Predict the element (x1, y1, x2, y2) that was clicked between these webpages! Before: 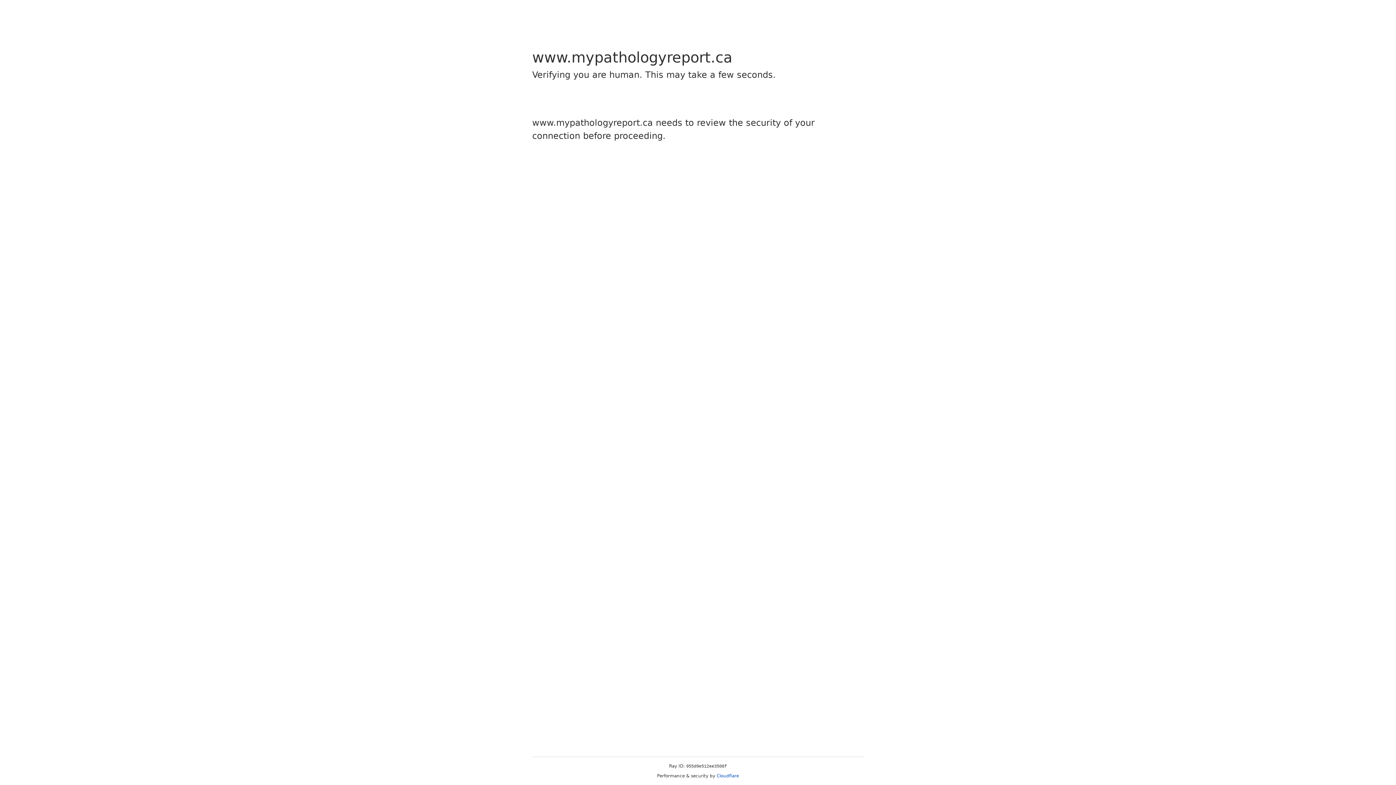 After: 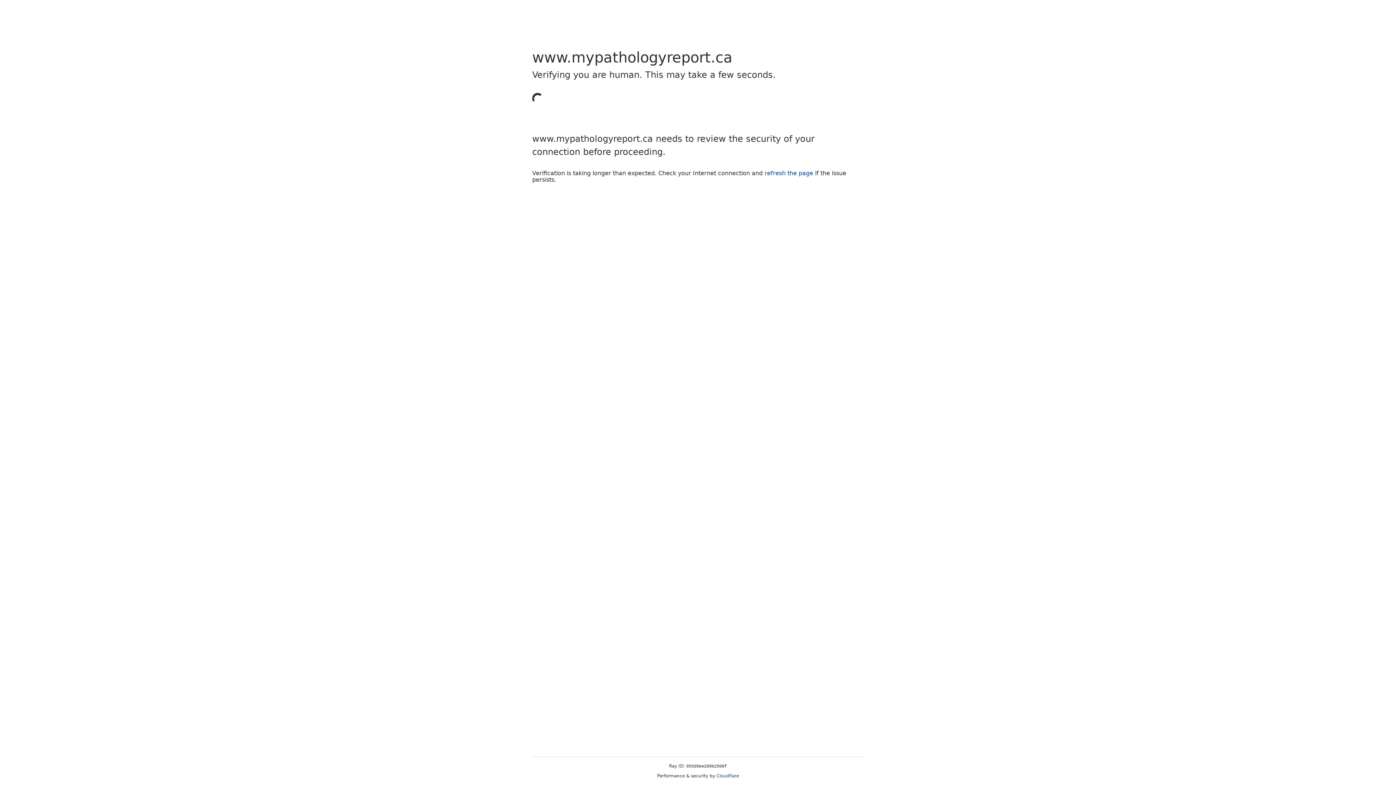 Action: bbox: (716, 773, 739, 778) label: Cloudflare